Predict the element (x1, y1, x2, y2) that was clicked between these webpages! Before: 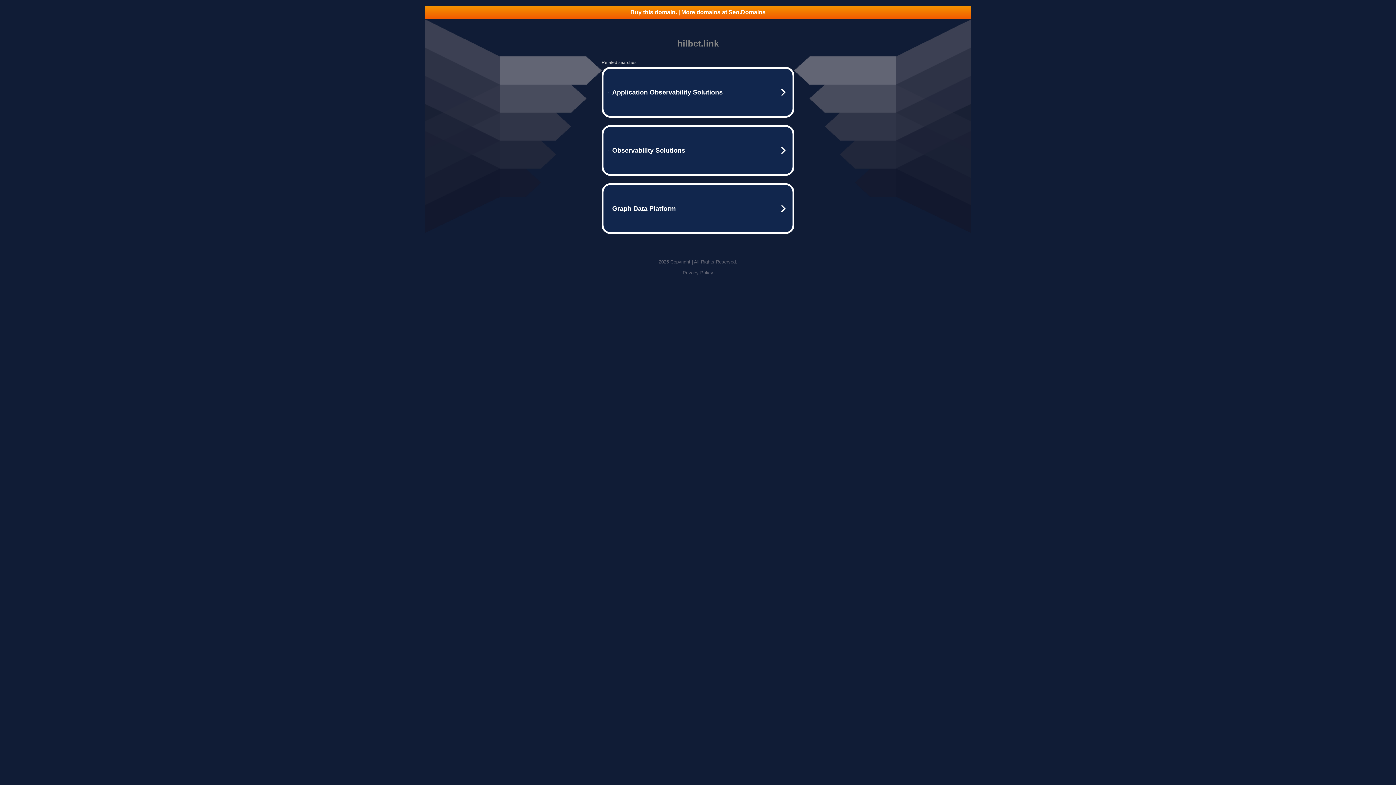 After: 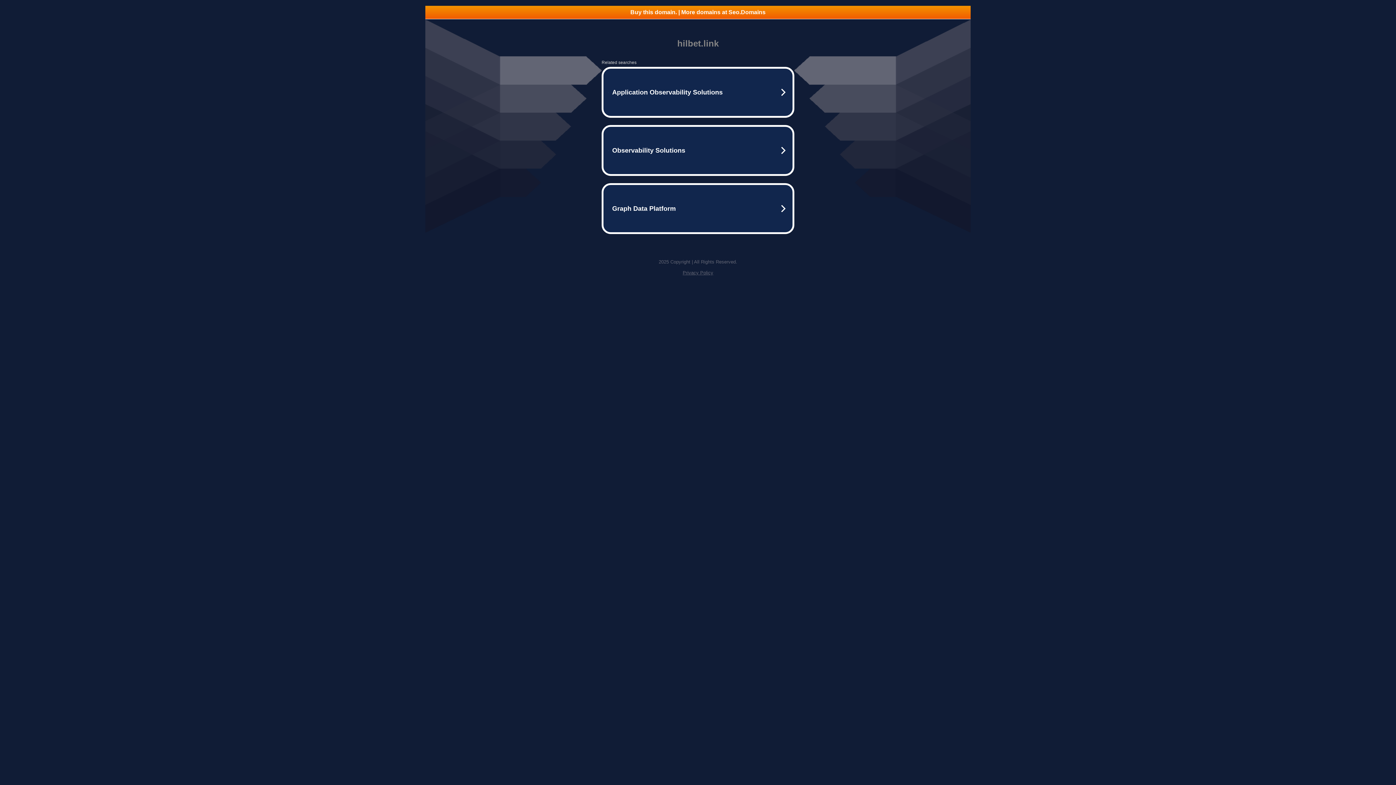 Action: label: Buy this domain. | More domains at Seo.Domains bbox: (425, 5, 970, 18)